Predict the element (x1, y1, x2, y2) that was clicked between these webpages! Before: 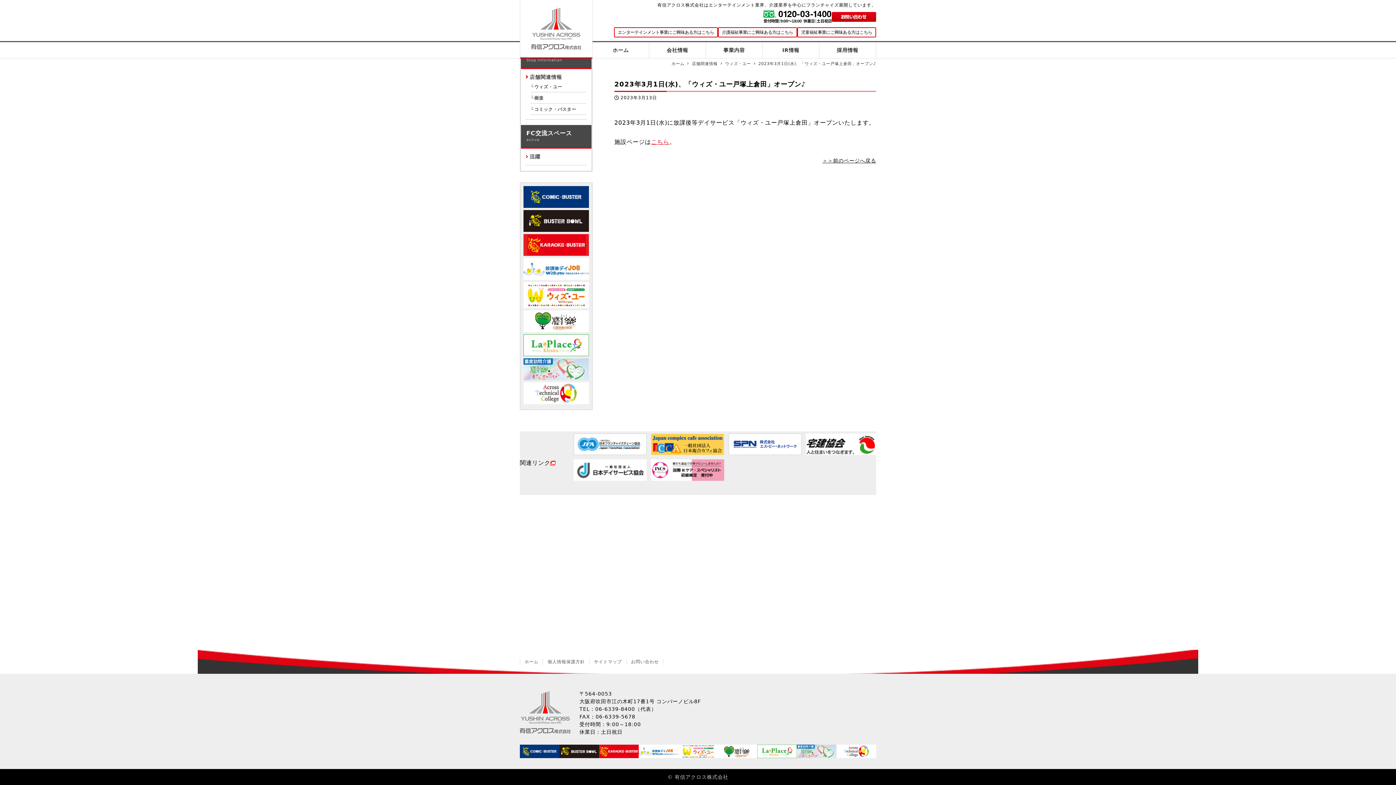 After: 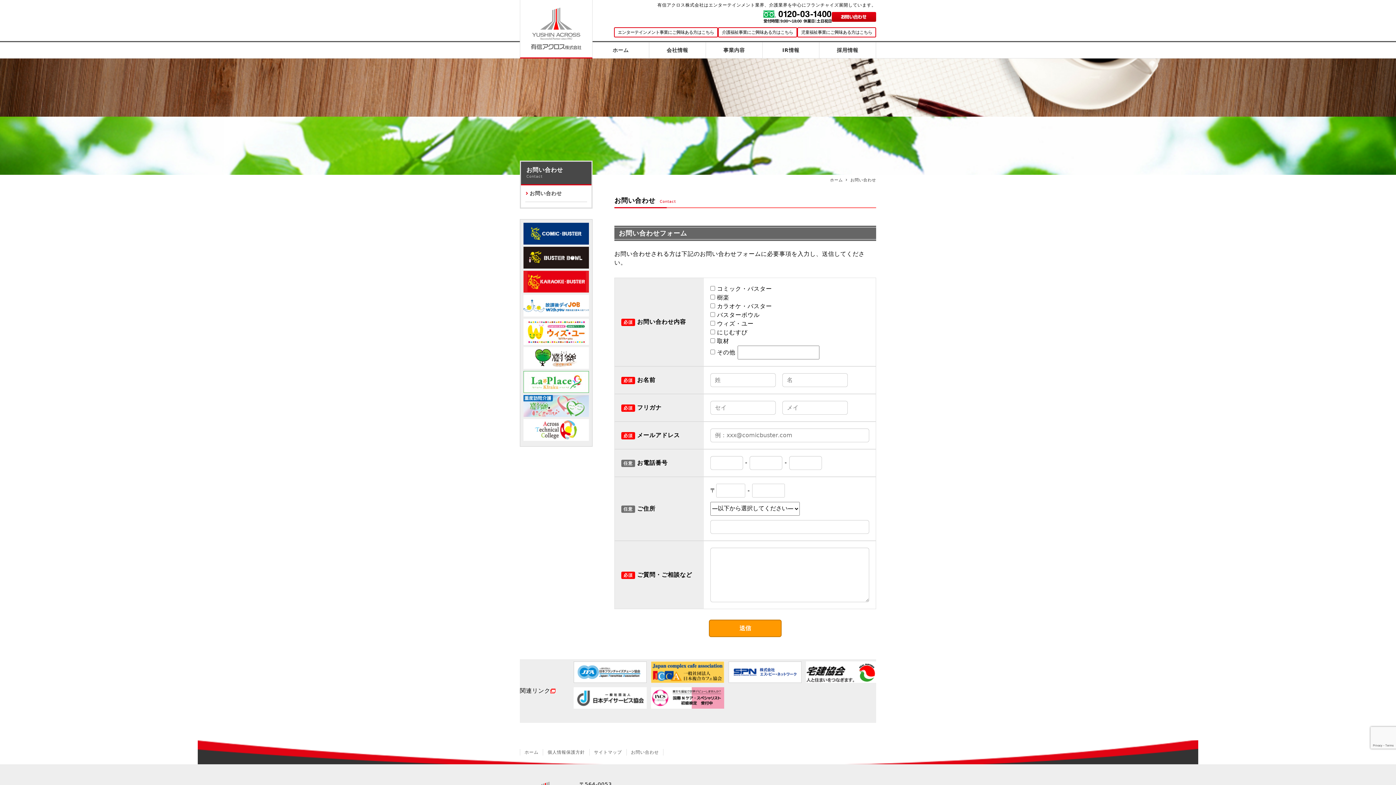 Action: bbox: (631, 659, 659, 664) label: お問い合わせ